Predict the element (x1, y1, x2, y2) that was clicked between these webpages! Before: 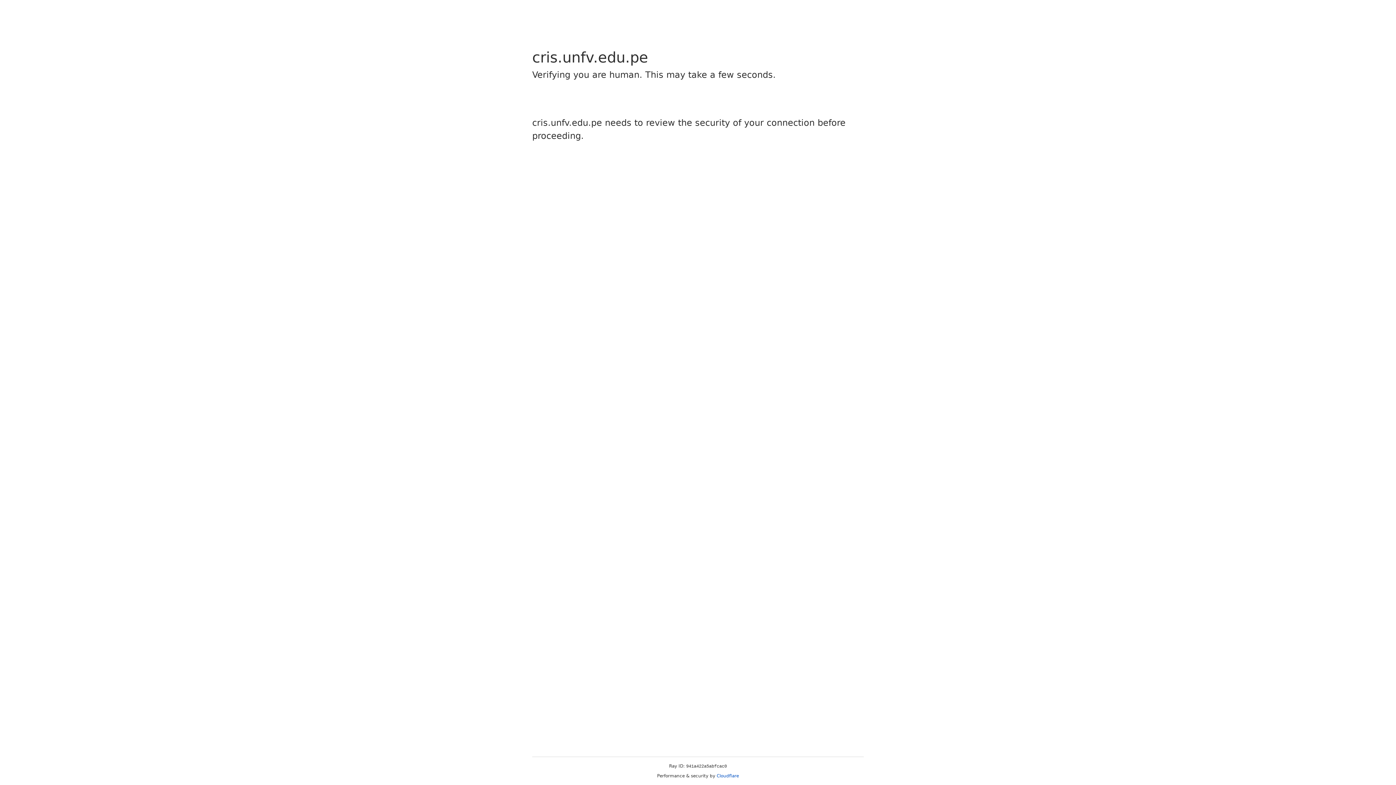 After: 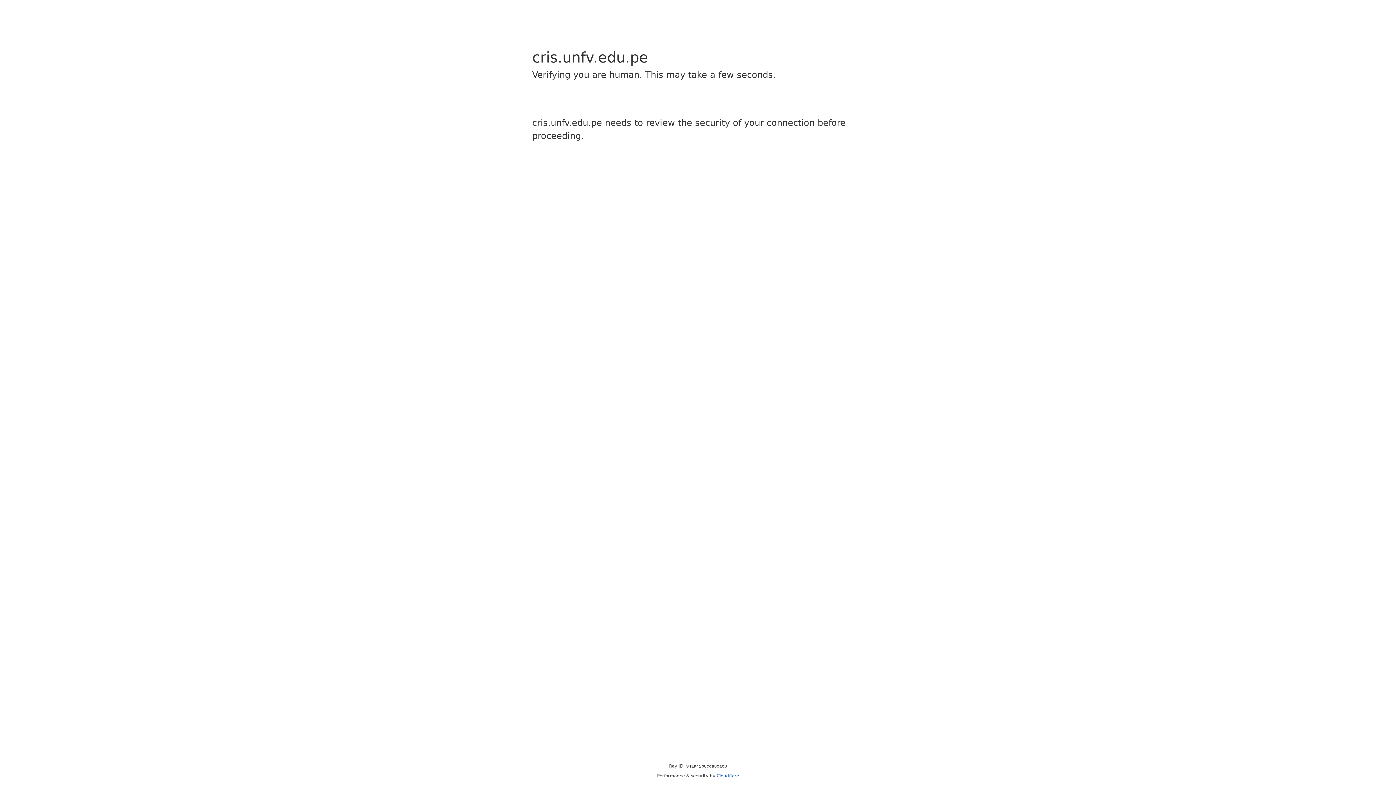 Action: bbox: (716, 773, 739, 778) label: Cloudflare